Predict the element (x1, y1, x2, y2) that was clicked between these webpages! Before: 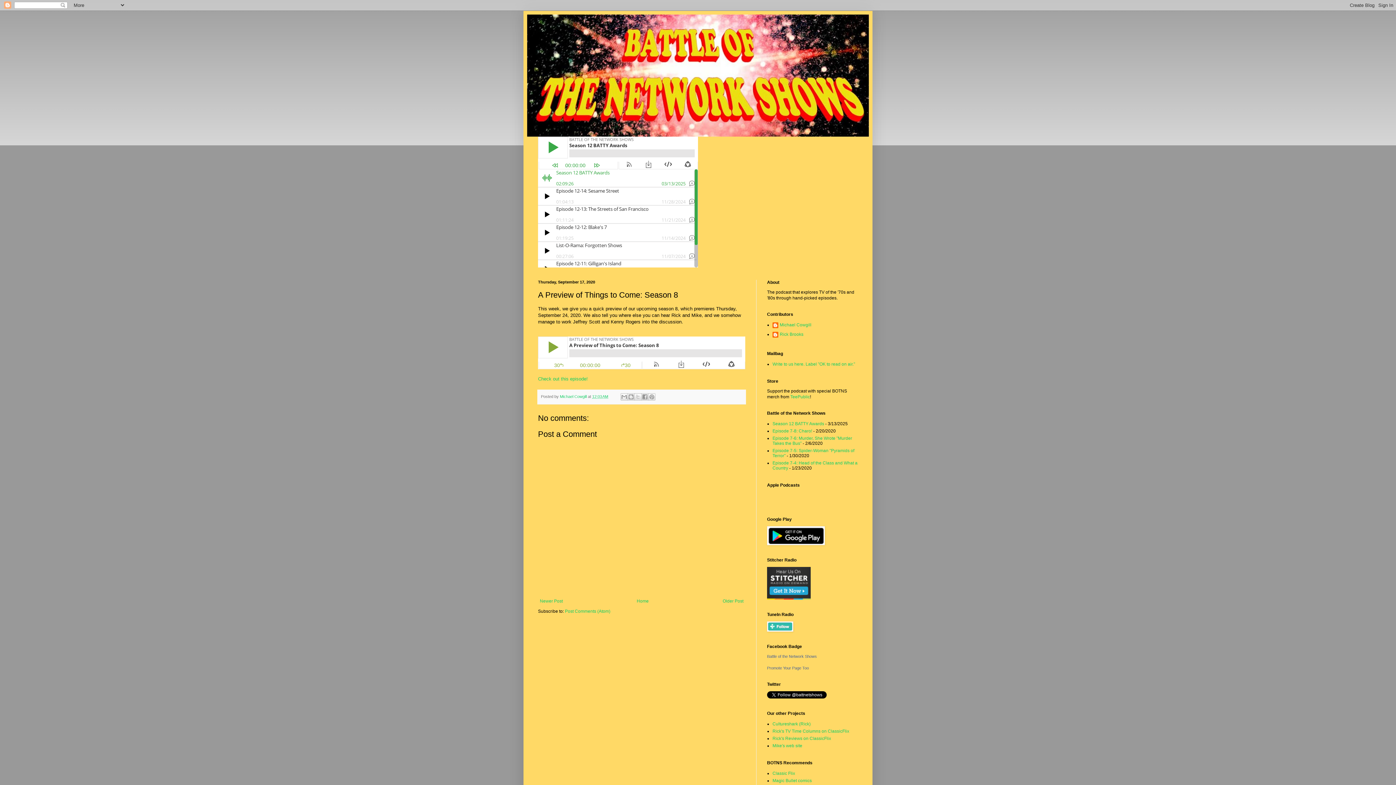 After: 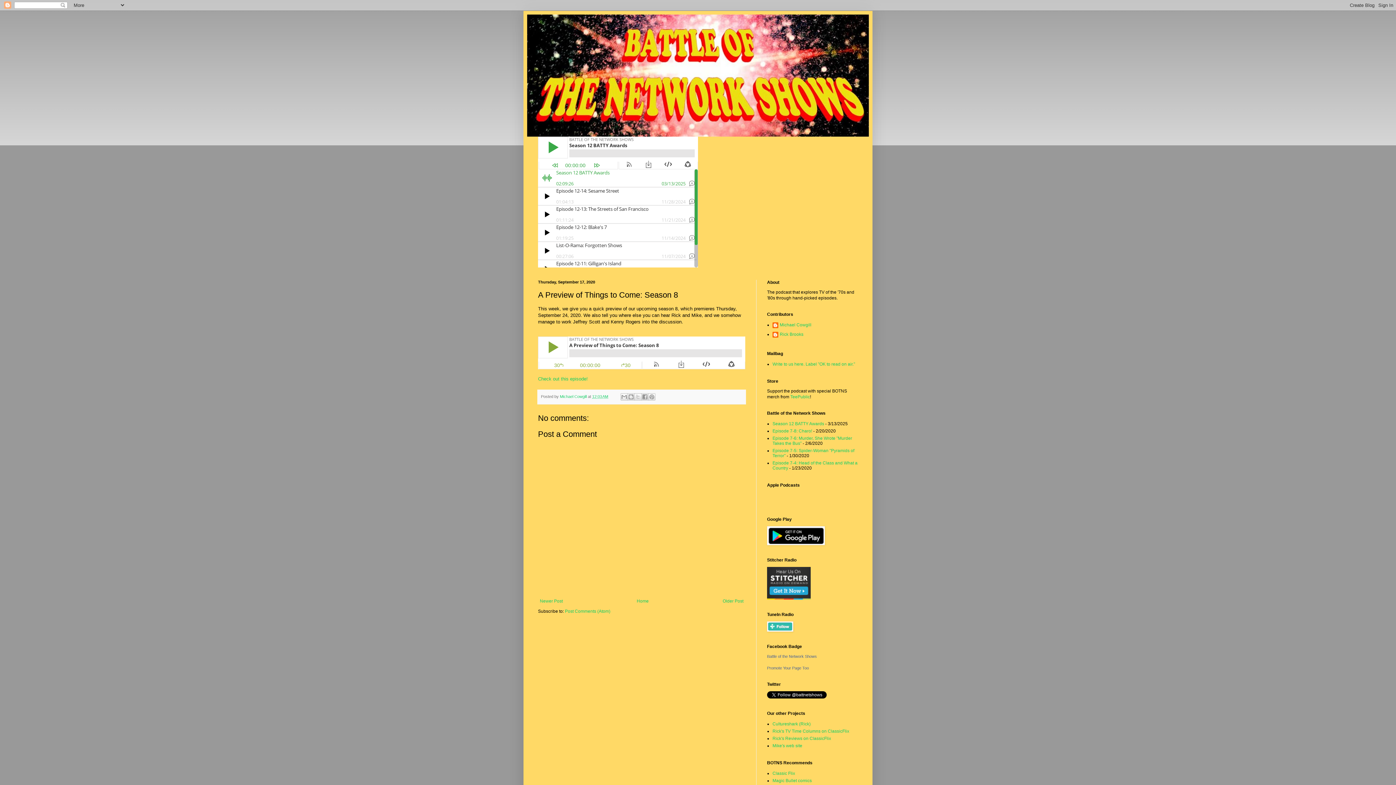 Action: bbox: (592, 394, 608, 398) label: 12:03 AM